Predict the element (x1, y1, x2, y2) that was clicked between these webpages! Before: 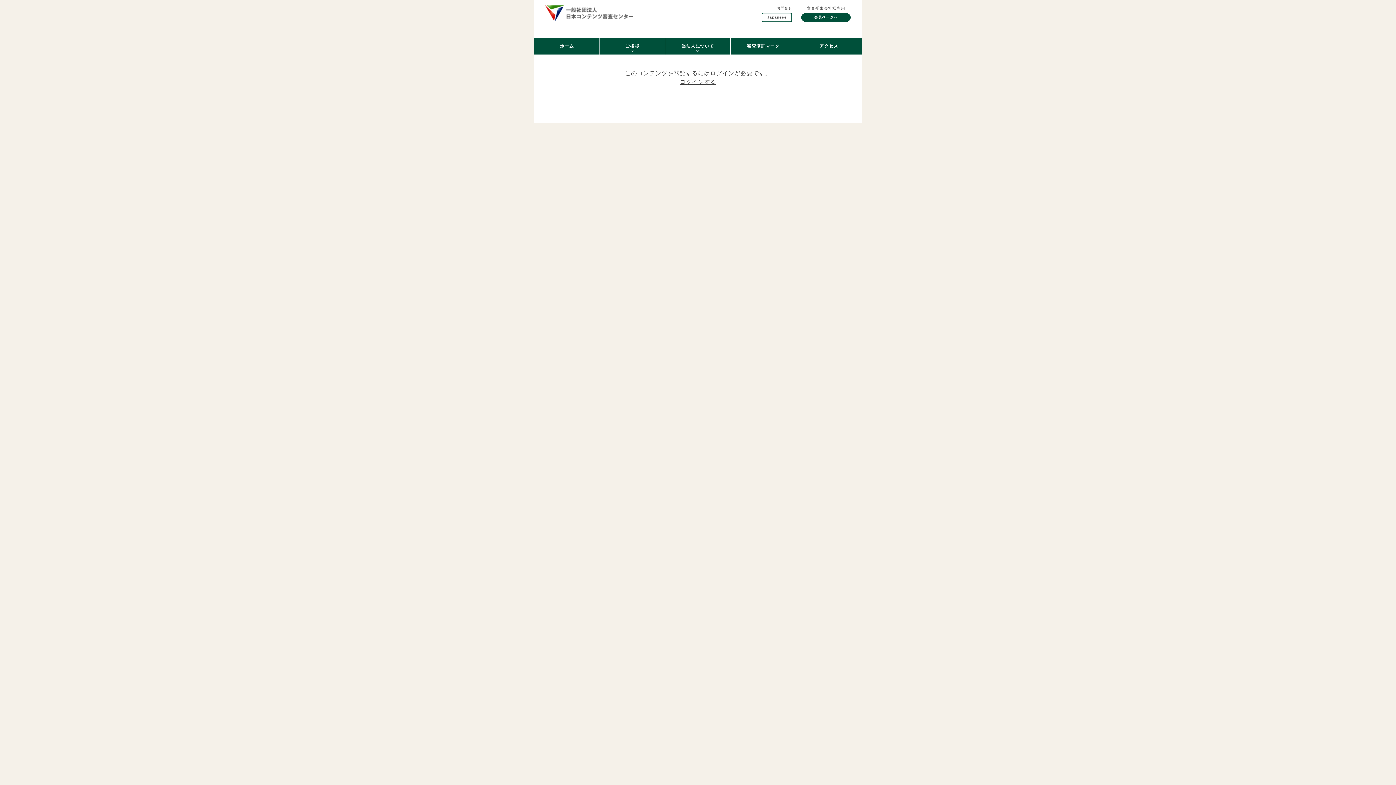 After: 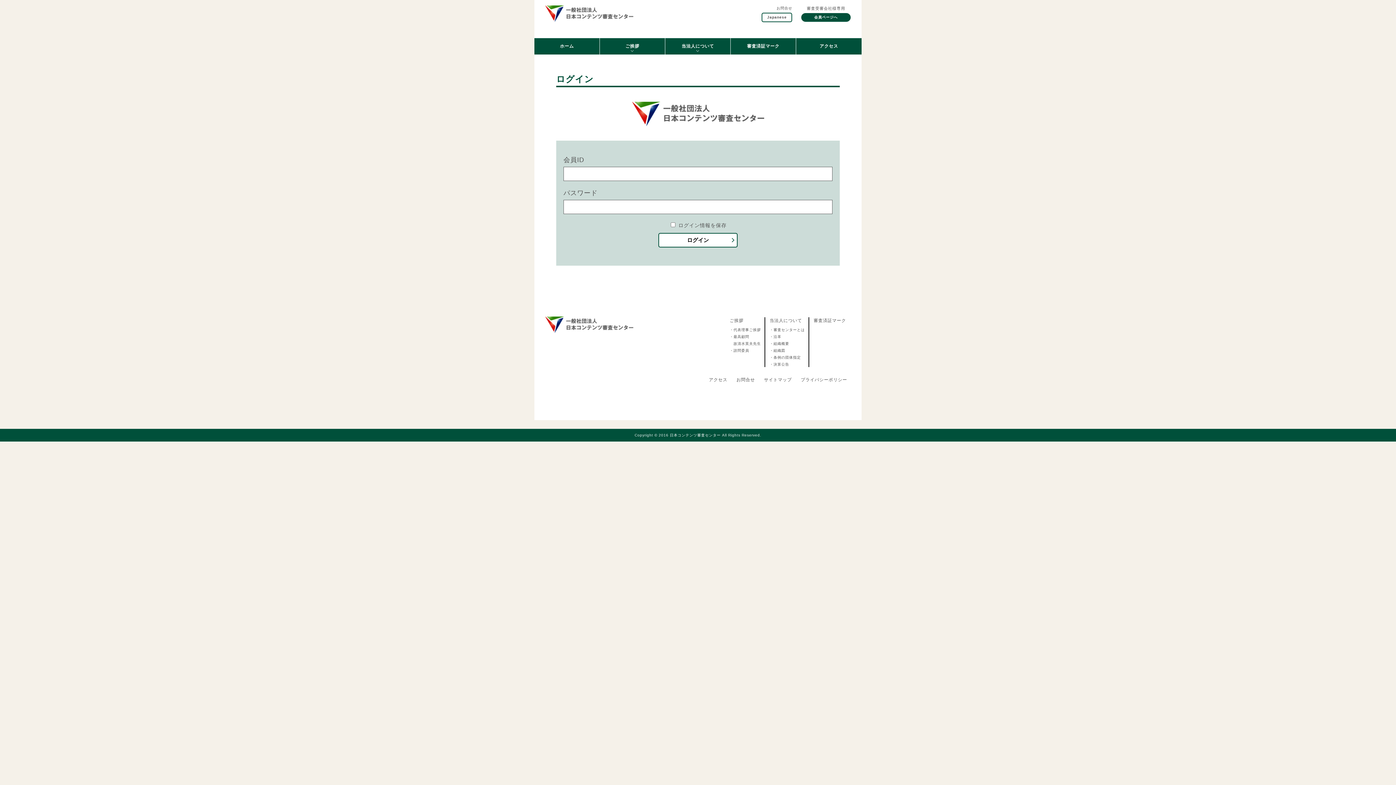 Action: label: 会員ページへ bbox: (801, 13, 850, 21)